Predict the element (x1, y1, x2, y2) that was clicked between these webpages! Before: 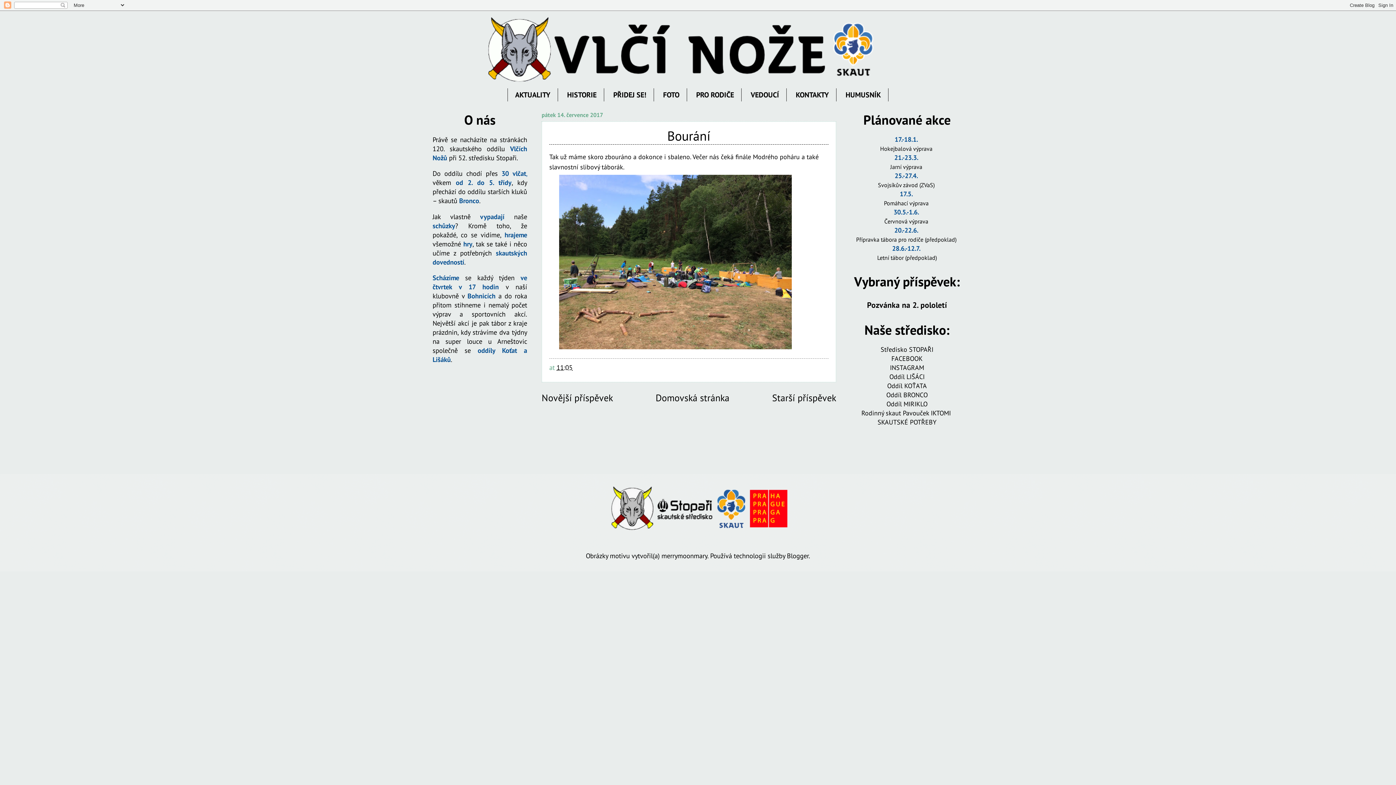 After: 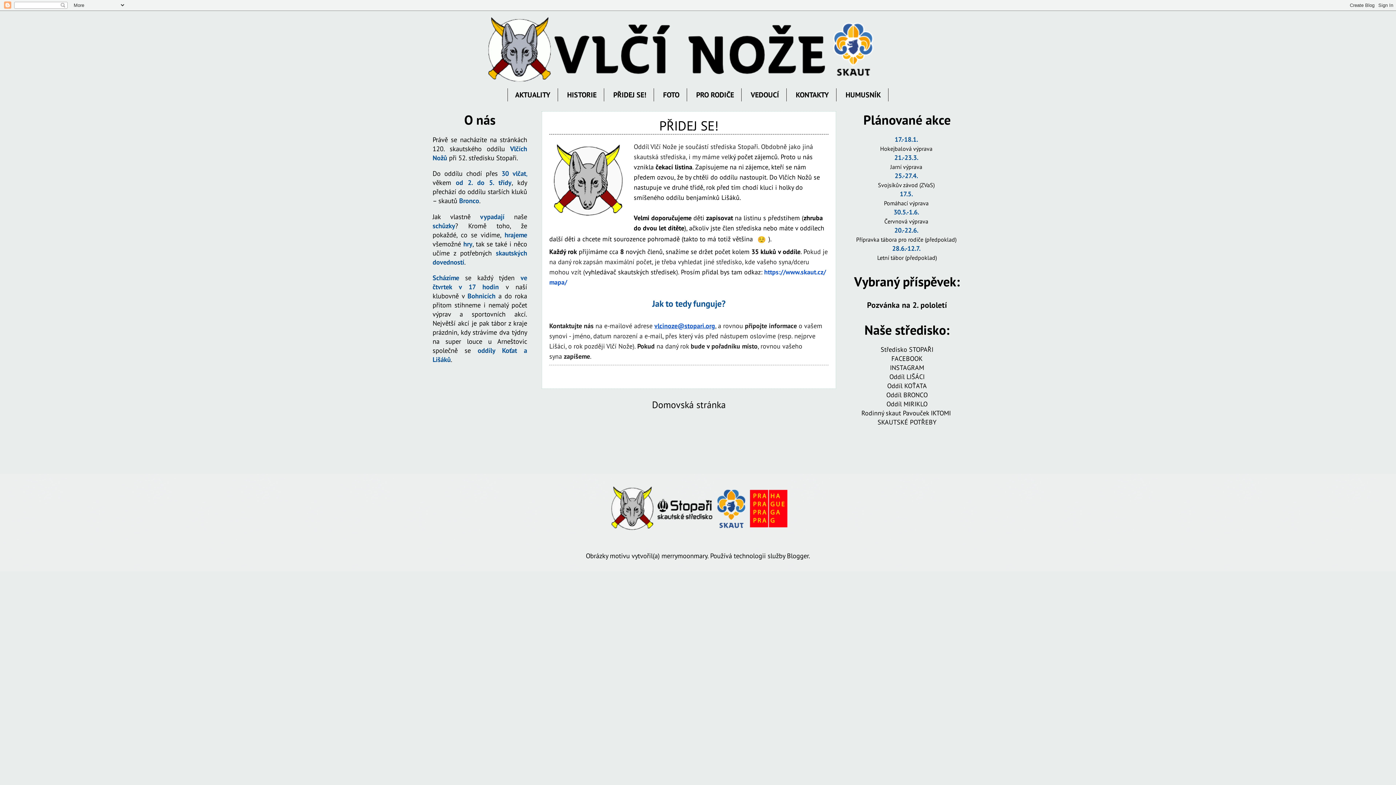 Action: bbox: (606, 88, 654, 101) label: PŘIDEJ SE!